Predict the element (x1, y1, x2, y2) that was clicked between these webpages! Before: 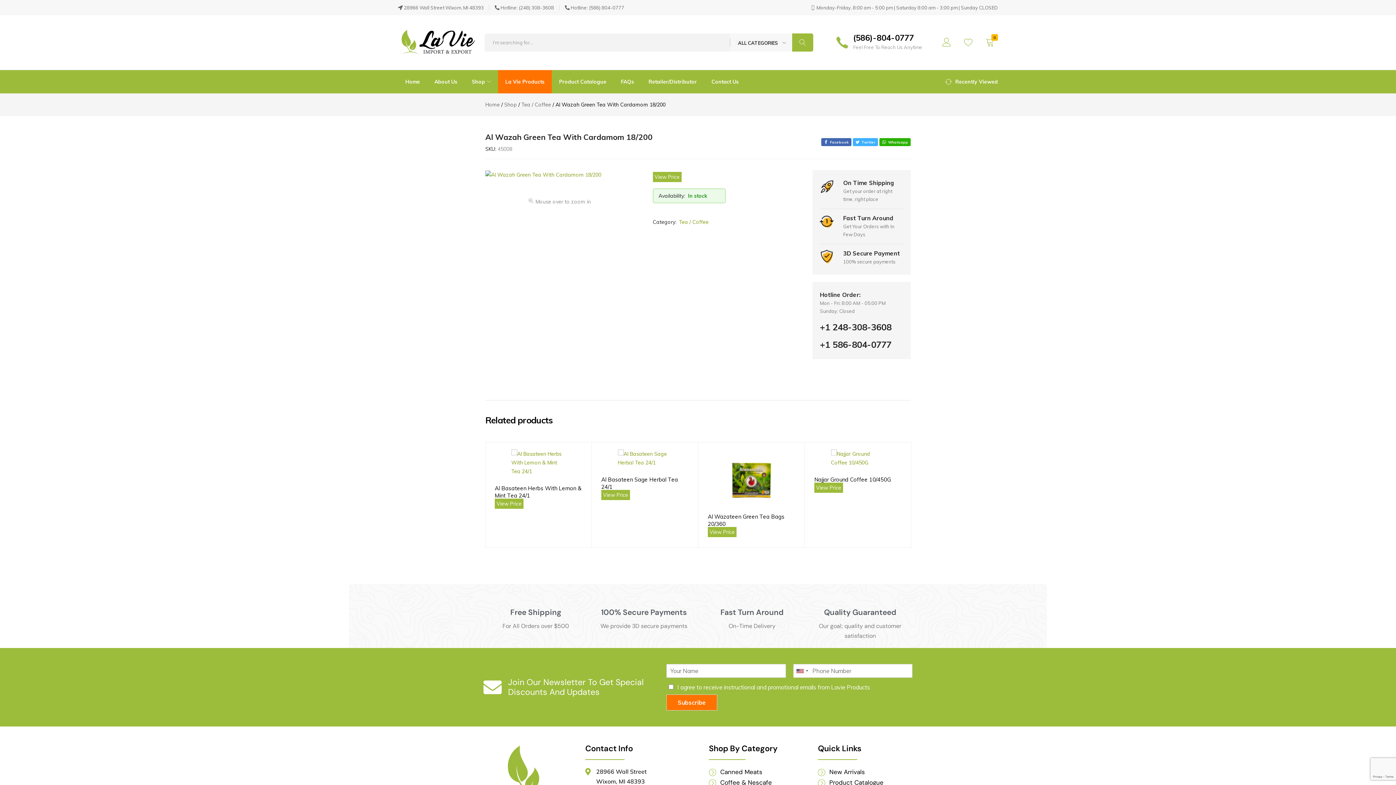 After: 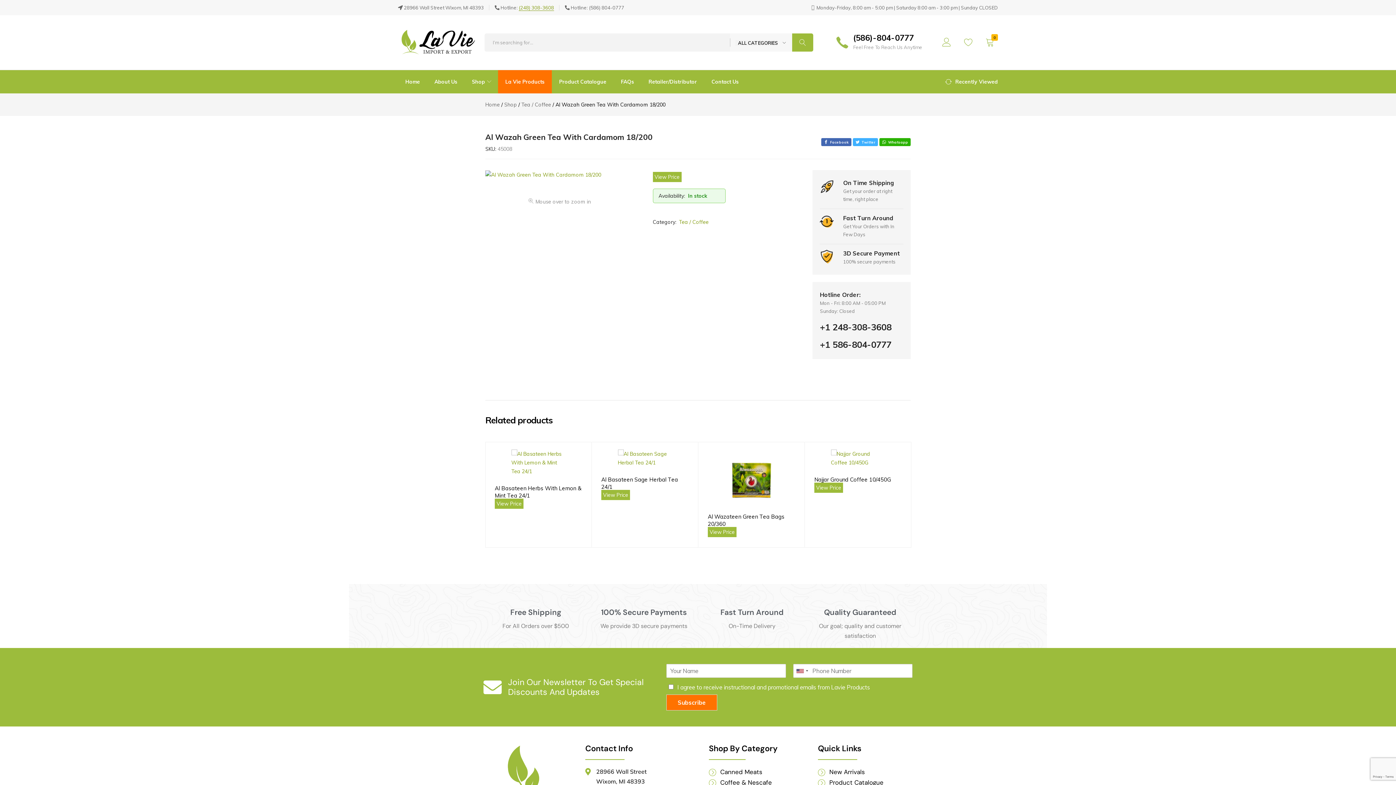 Action: bbox: (518, 4, 554, 10) label: (248) 308-3608